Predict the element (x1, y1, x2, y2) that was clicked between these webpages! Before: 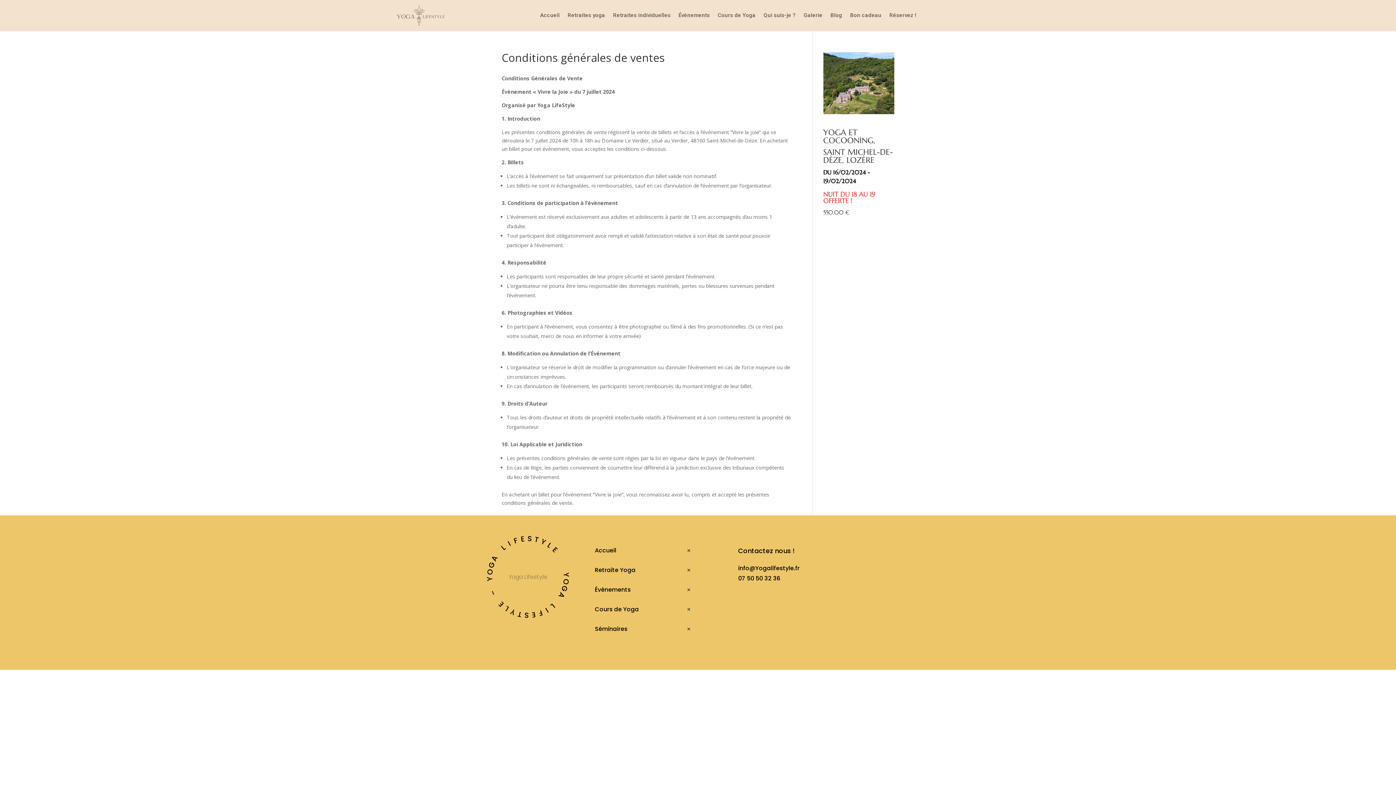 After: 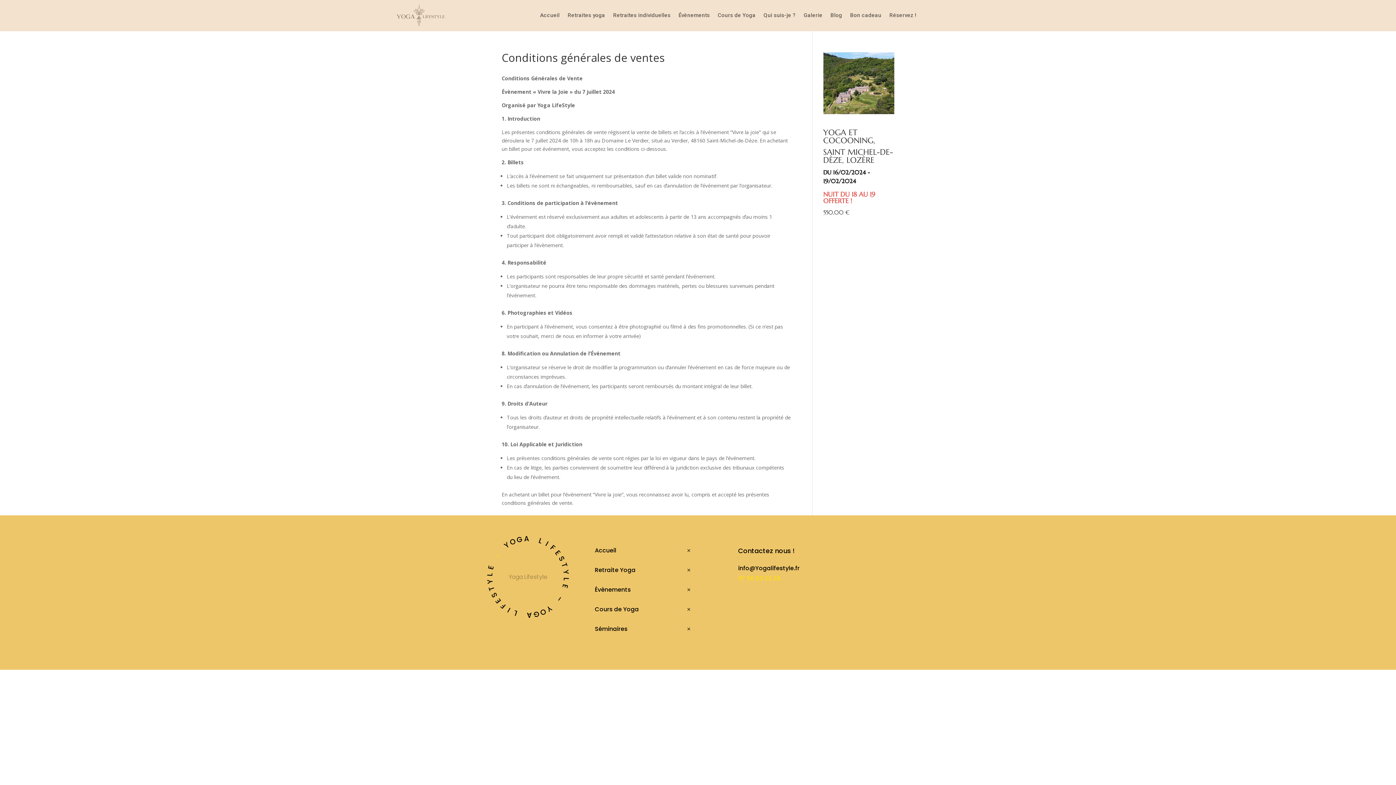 Action: bbox: (738, 574, 780, 582) label: 07 50 50 32 36